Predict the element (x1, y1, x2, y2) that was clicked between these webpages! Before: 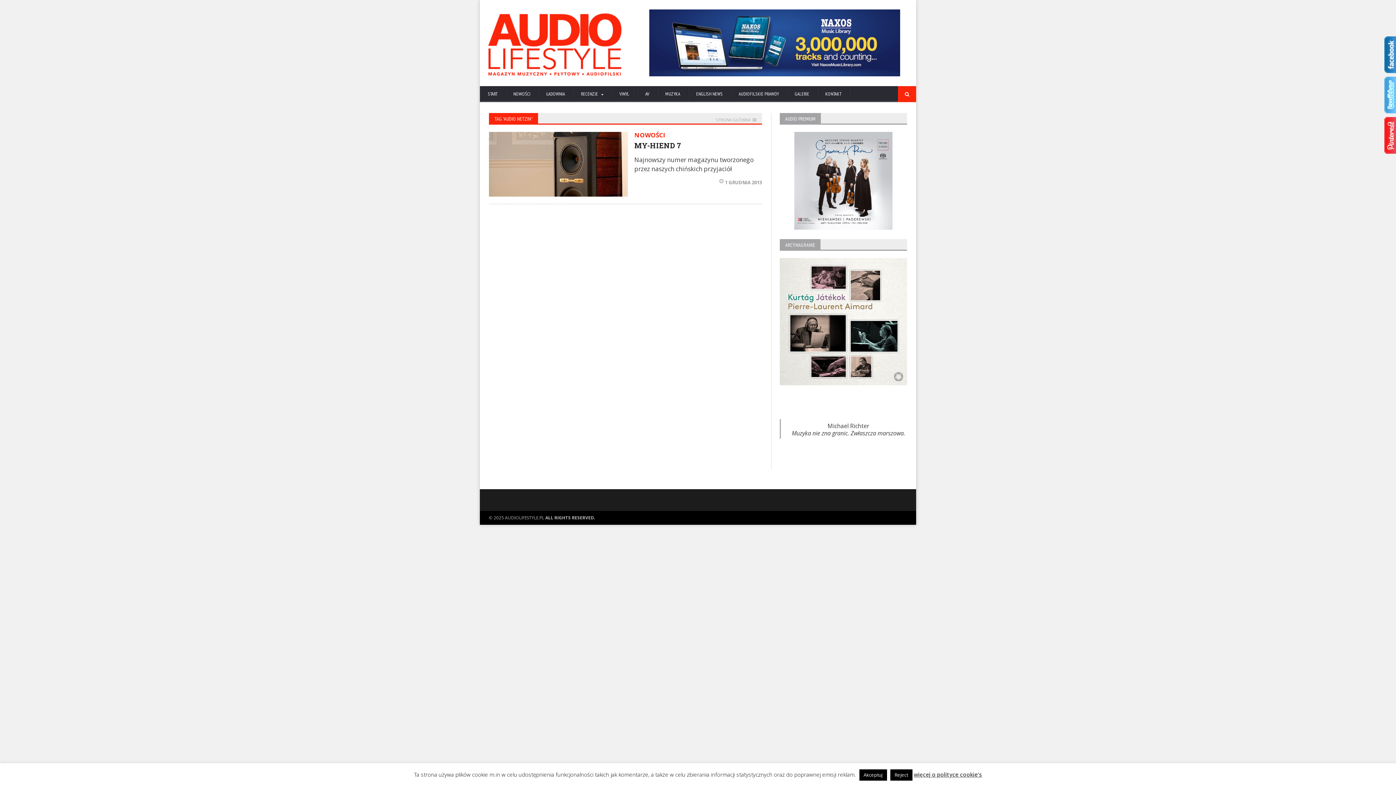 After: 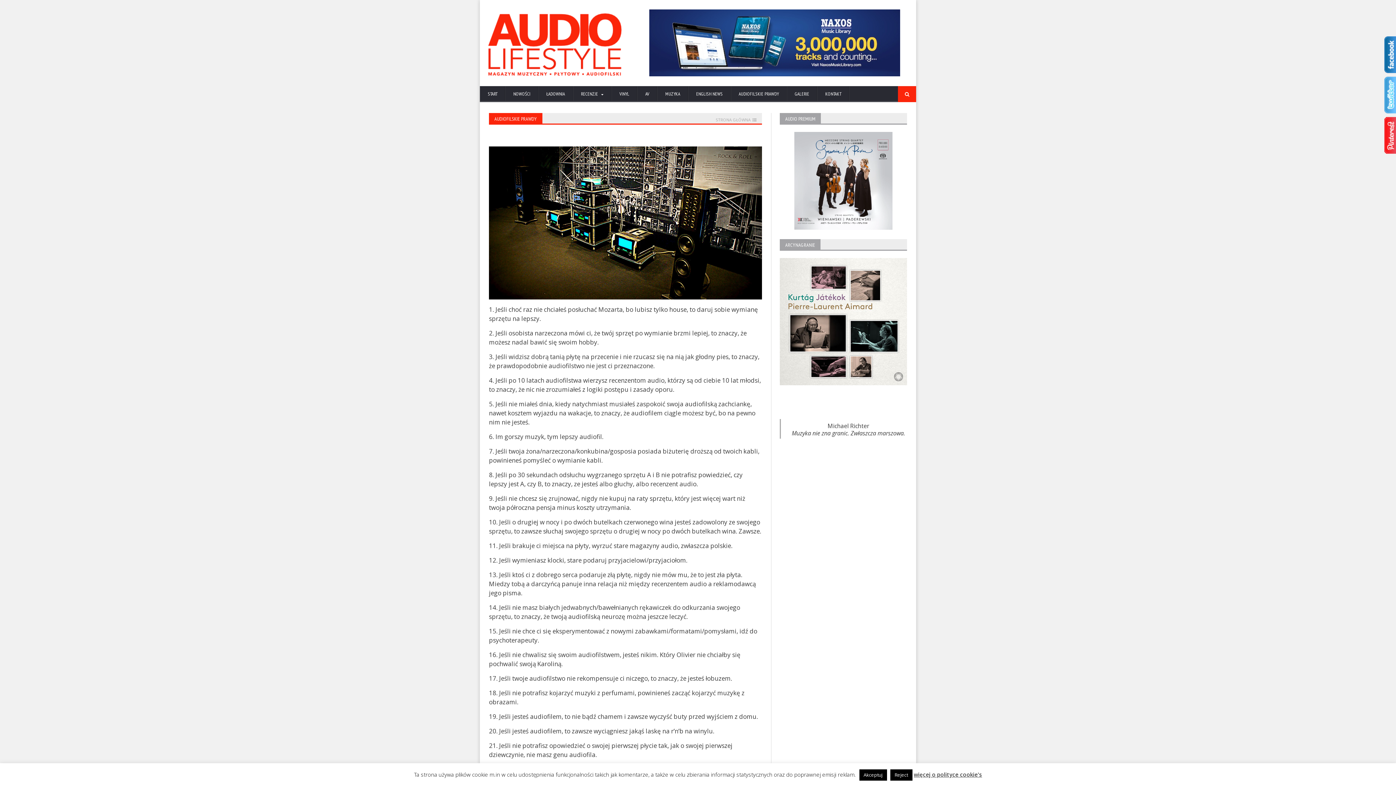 Action: bbox: (730, 86, 786, 102) label: AUDIOFILSKIE PRAWDY